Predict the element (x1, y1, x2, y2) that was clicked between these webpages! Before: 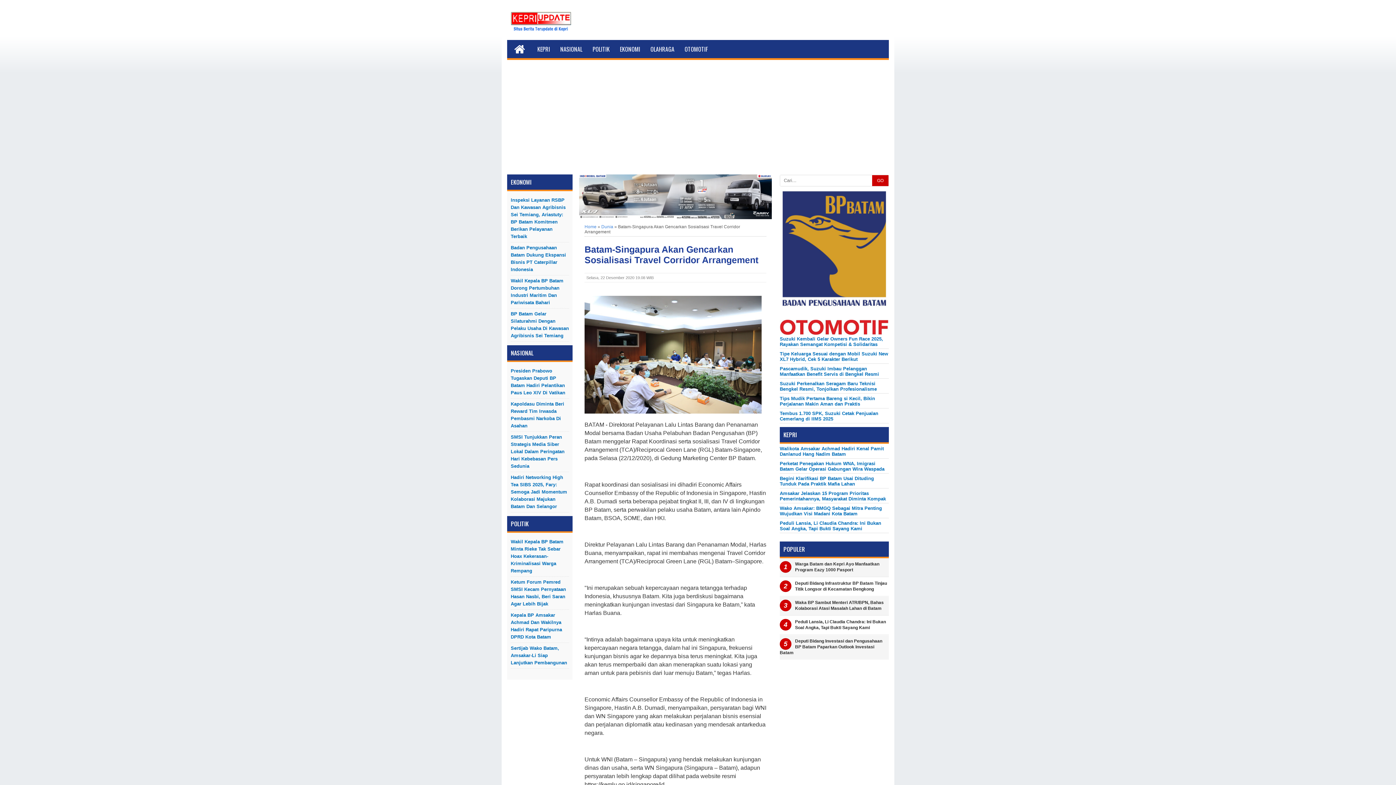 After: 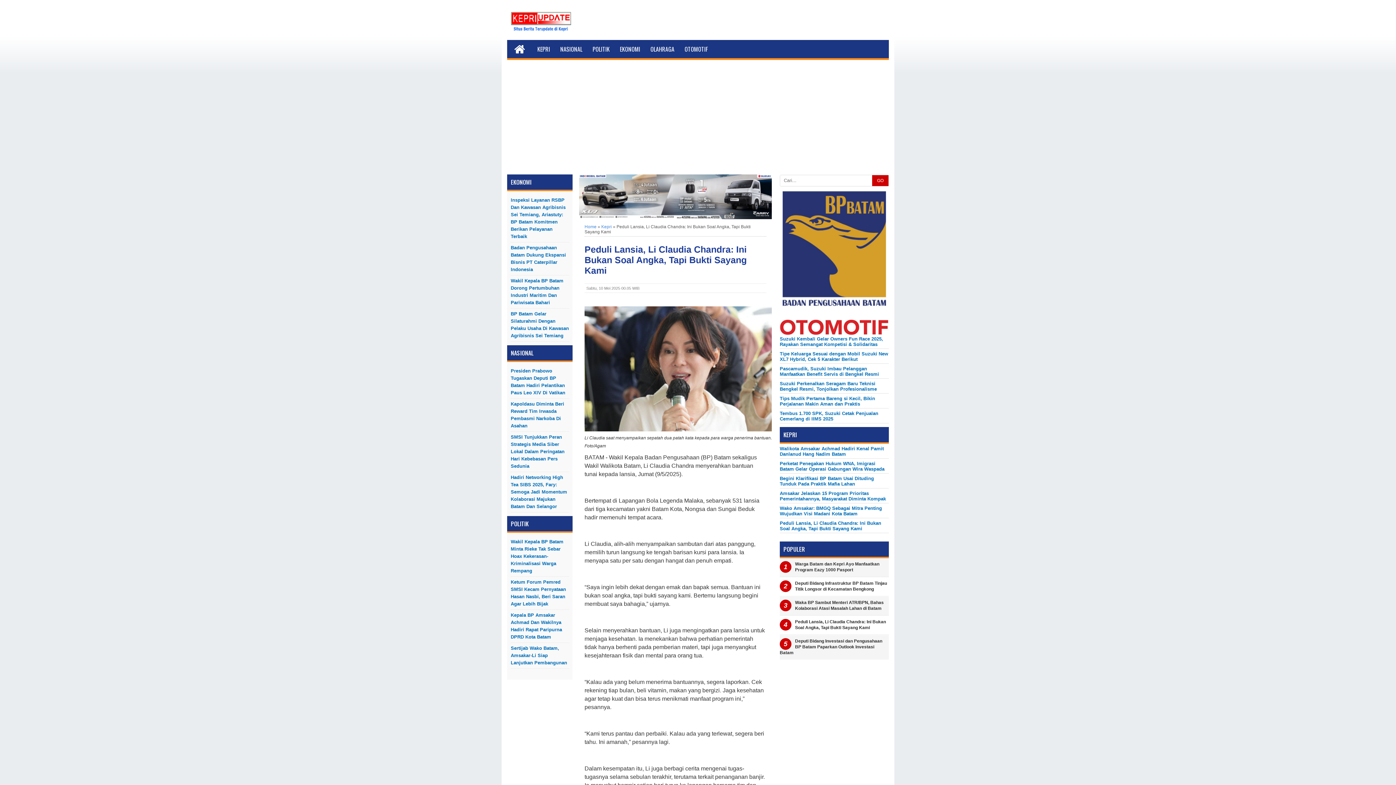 Action: label: Peduli Lansia, Li Claudia Chandra: Ini Bukan Soal Angka, Tapi Bukti Sayang Kami bbox: (780, 520, 881, 531)